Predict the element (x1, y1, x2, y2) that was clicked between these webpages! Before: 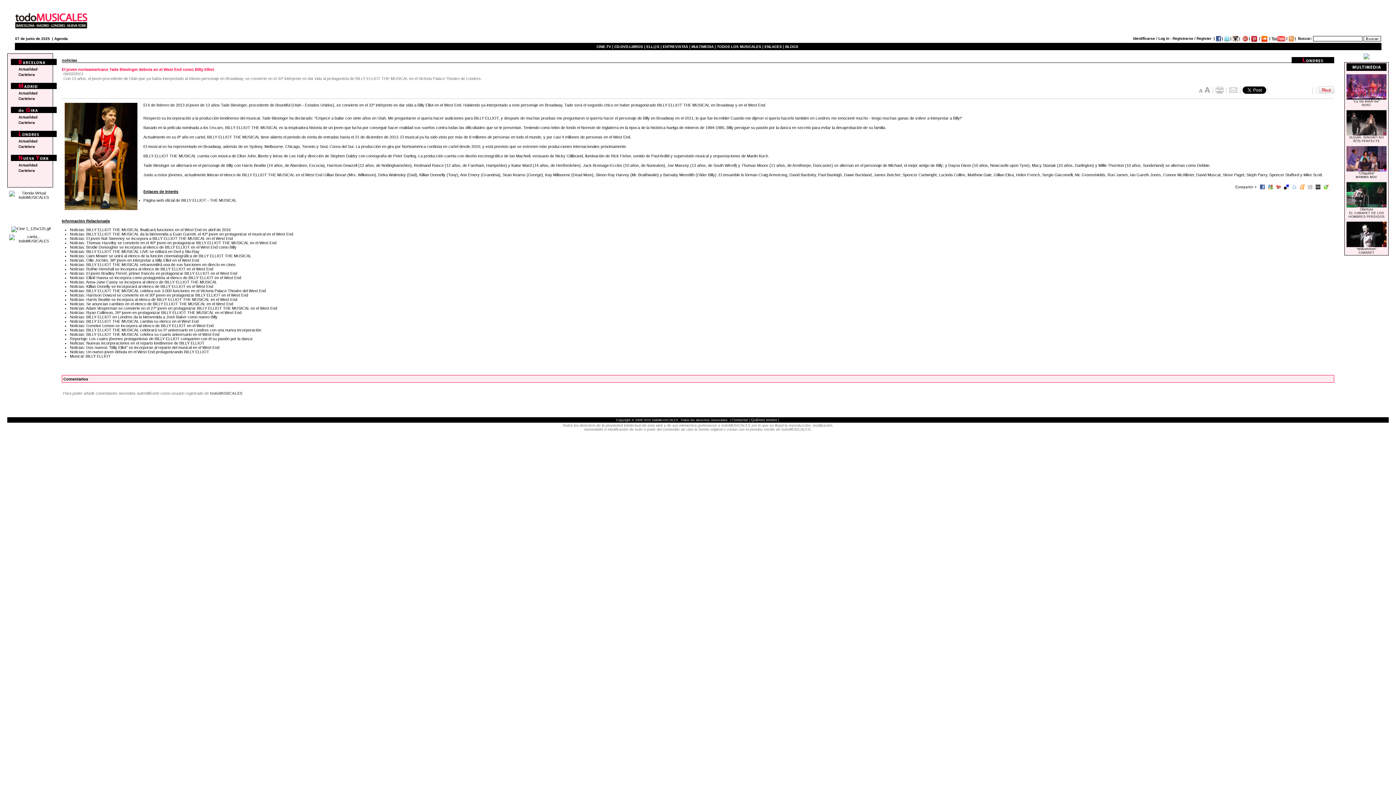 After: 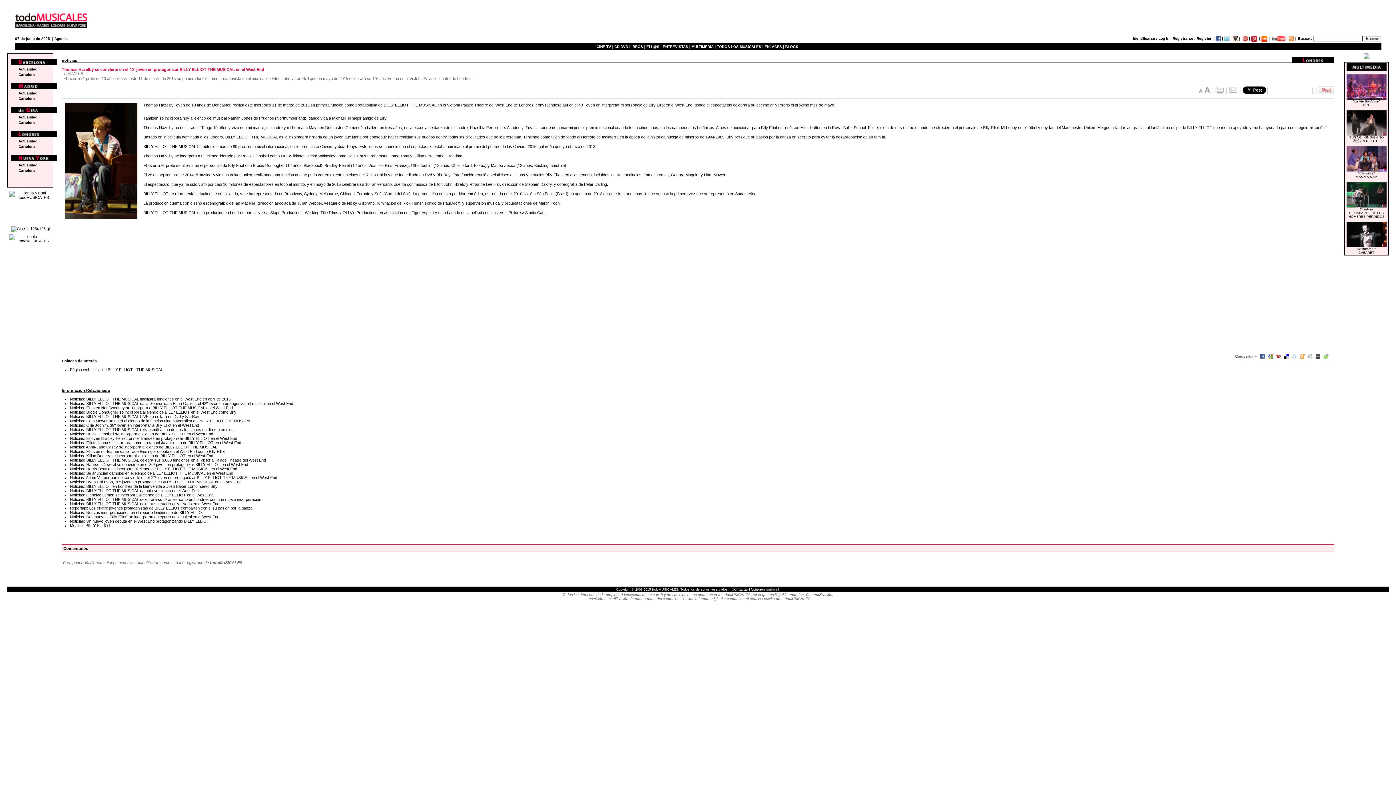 Action: label: Noticias: Thomas Hazelby se convierte en el 40º joven en protagonizar BILLY ELLIOT THE MUSICAL en el West End bbox: (69, 240, 276, 245)